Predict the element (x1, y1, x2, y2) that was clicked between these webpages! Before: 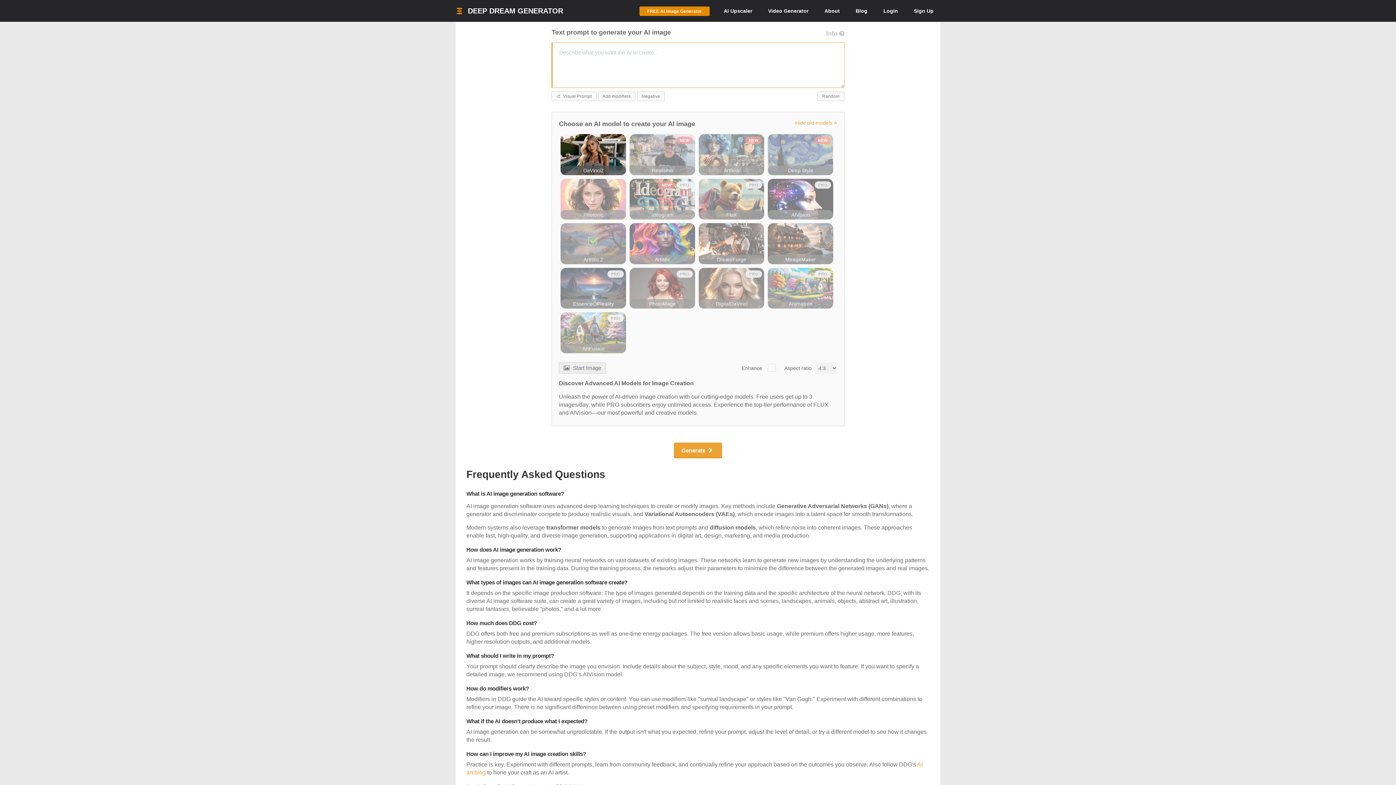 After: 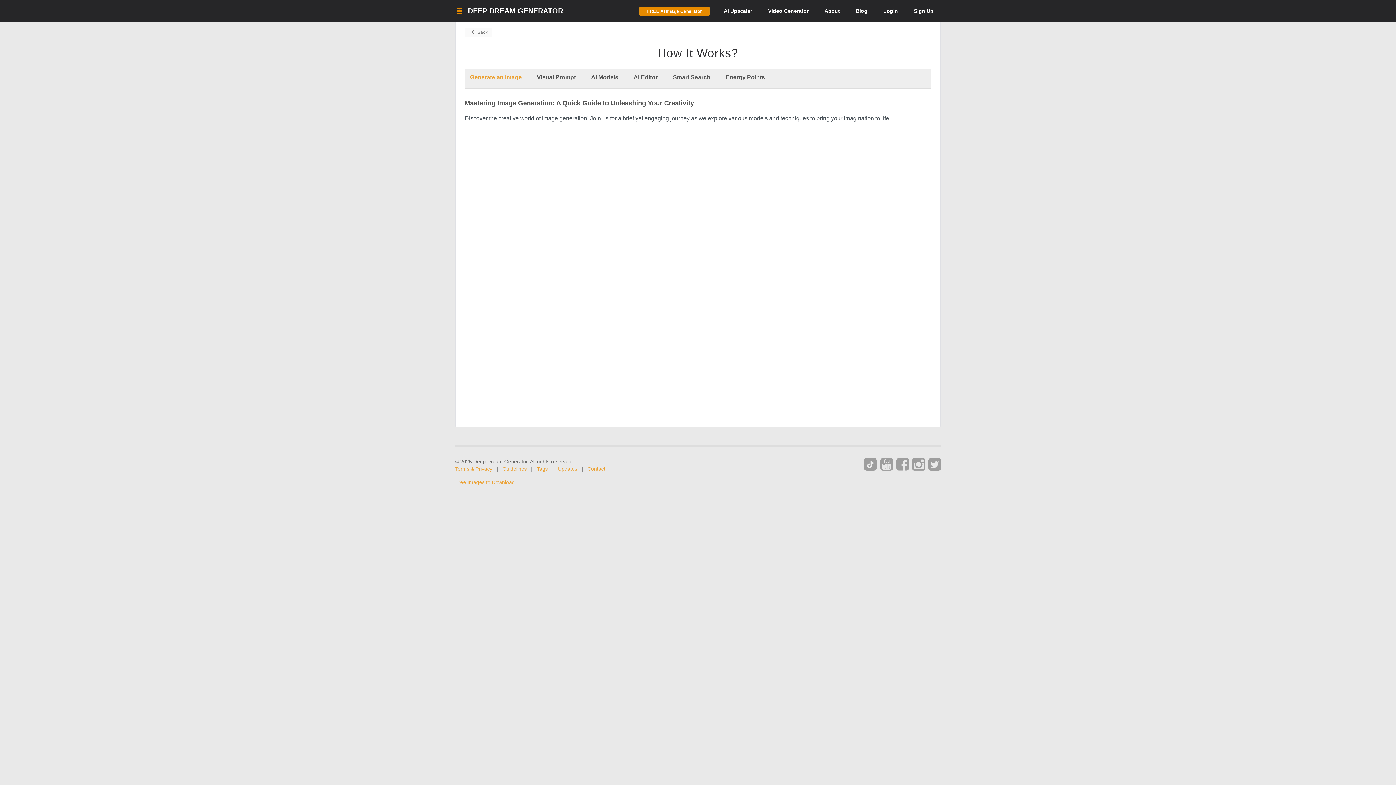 Action: label: Info  bbox: (826, 29, 844, 37)